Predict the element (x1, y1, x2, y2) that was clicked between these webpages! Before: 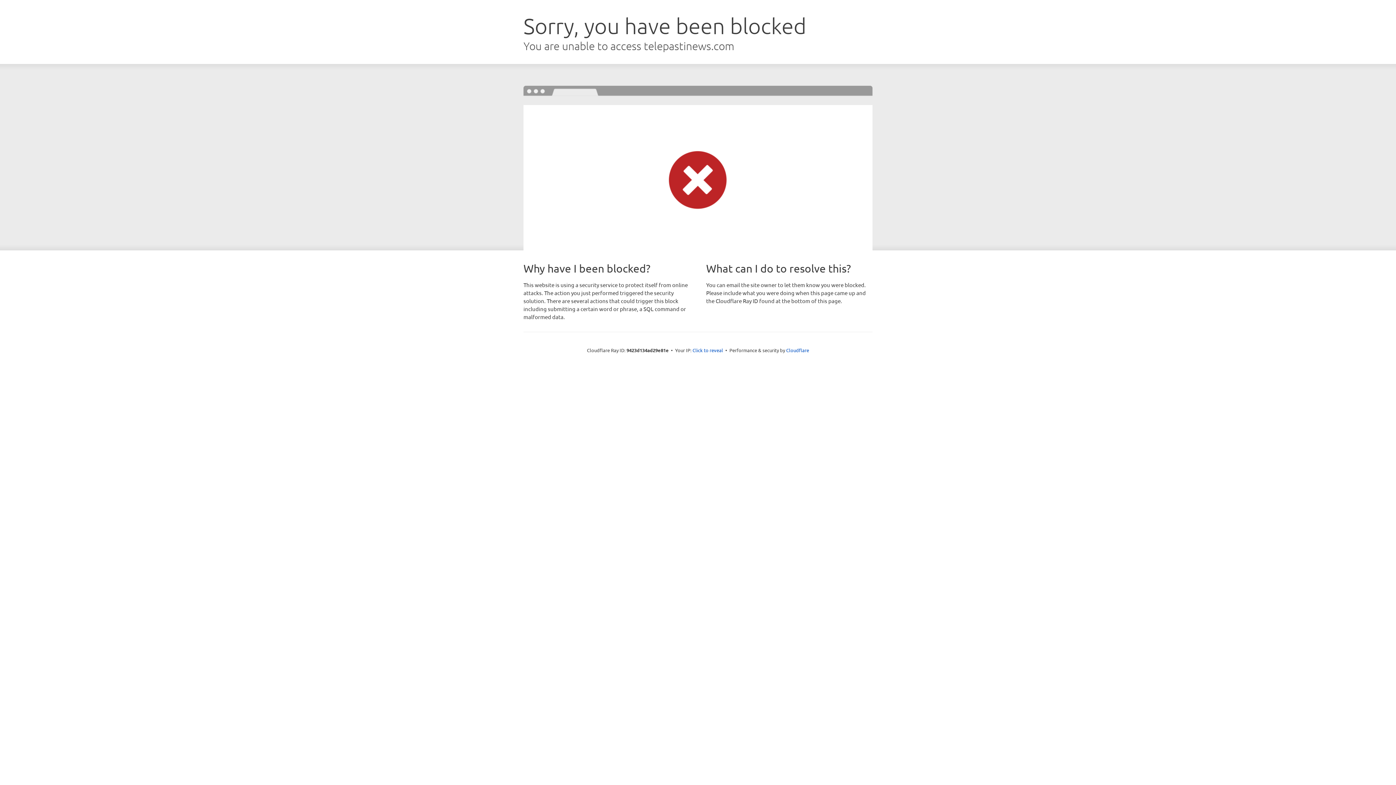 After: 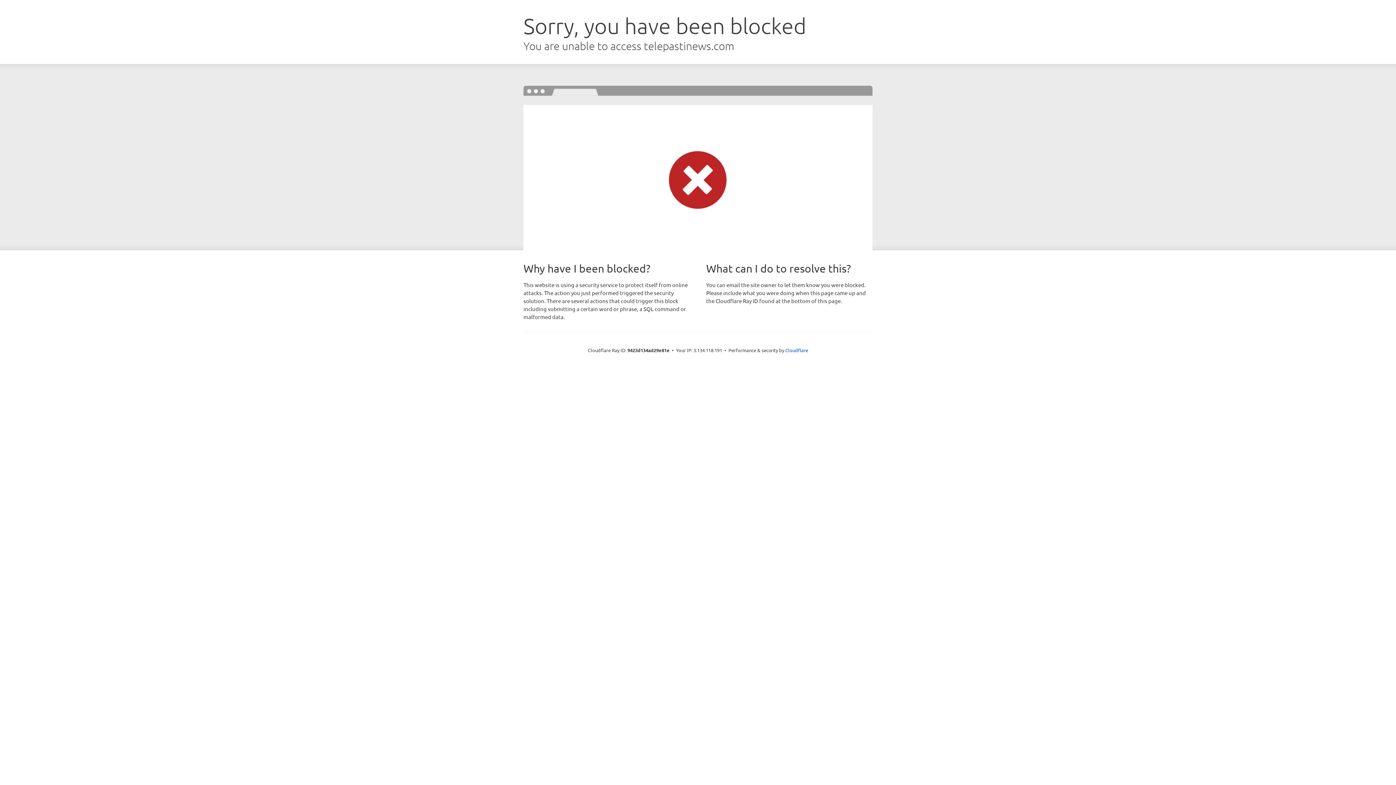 Action: bbox: (692, 346, 723, 353) label: Click to reveal